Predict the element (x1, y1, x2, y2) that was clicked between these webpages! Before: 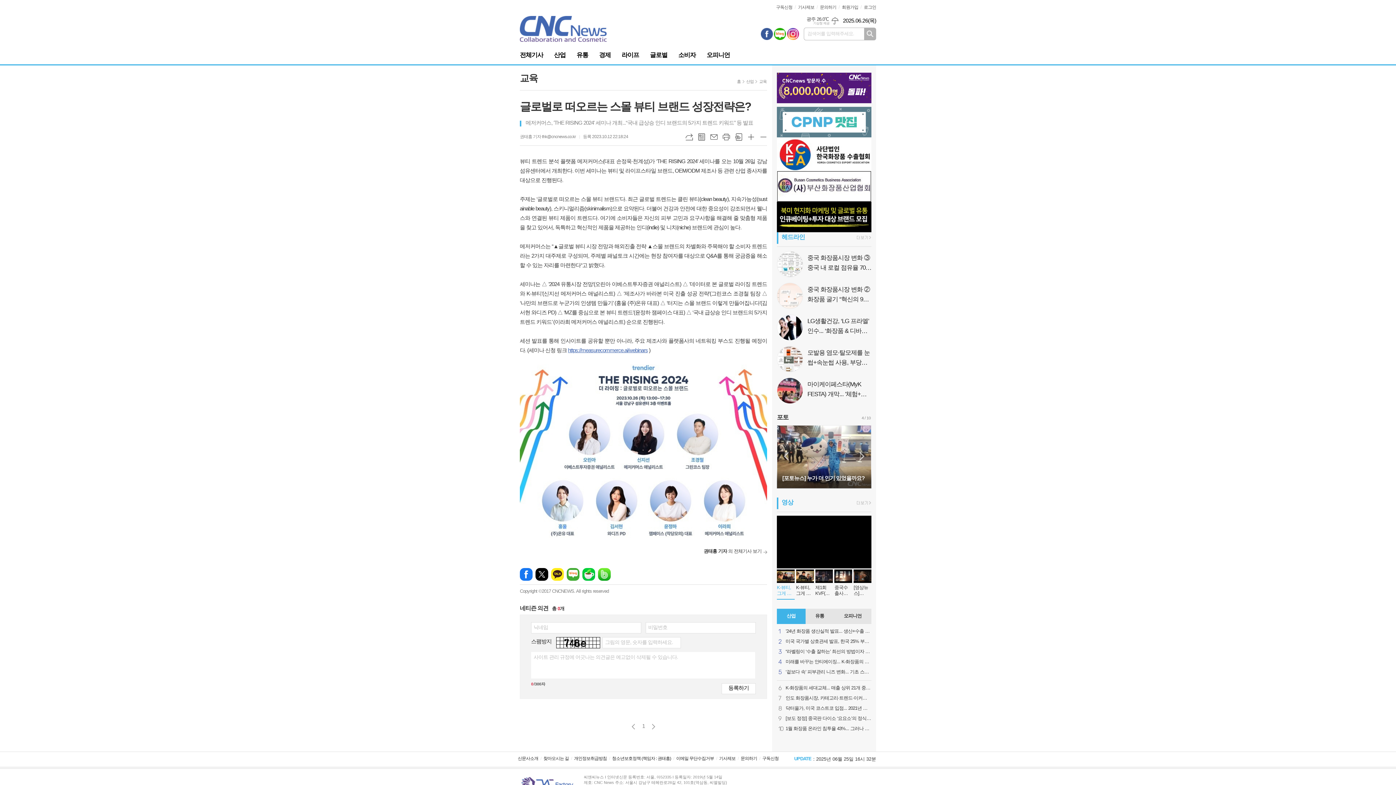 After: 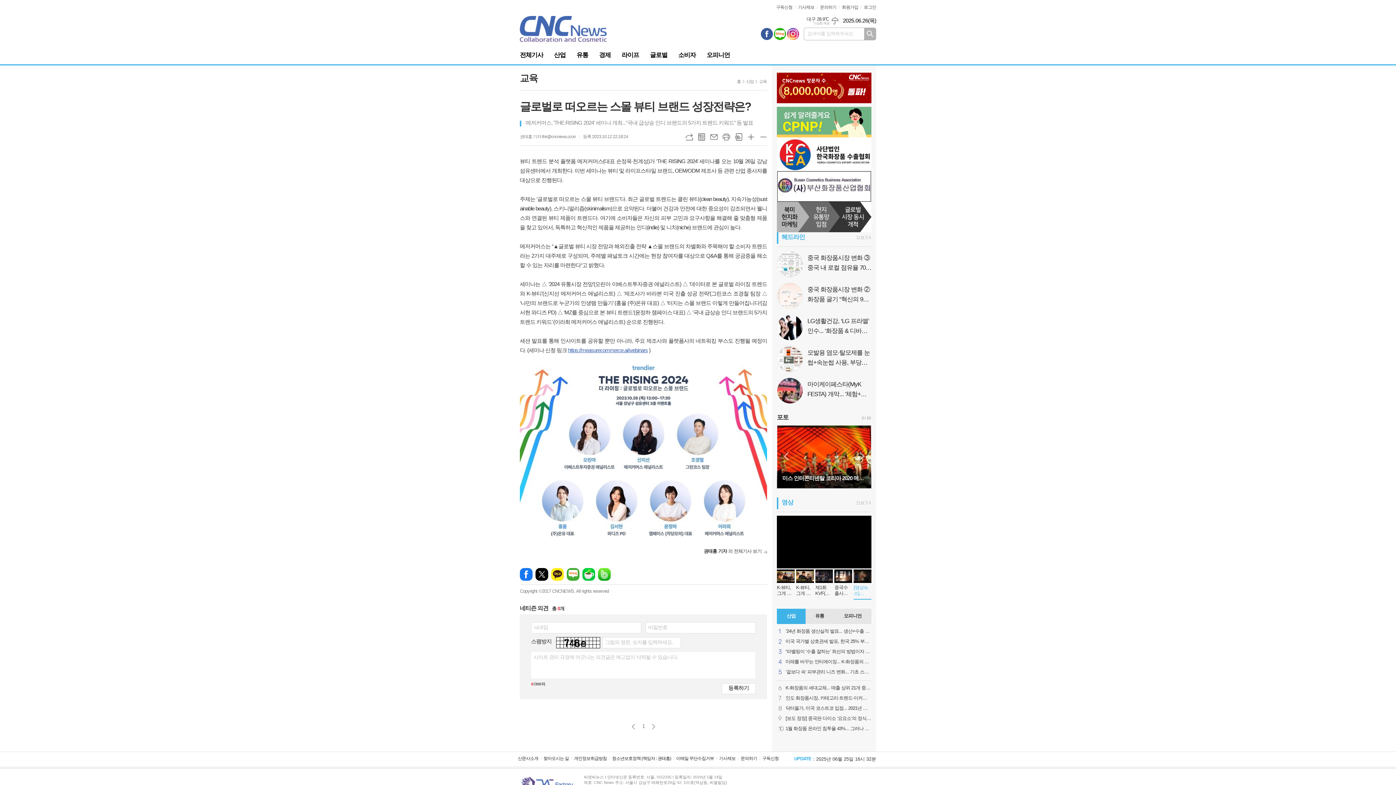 Action: label: [영상뉴스] ALC21 Vlog 브이로그 #4 대한민국 서울, 마케팅 bbox: (853, 569, 872, 599)